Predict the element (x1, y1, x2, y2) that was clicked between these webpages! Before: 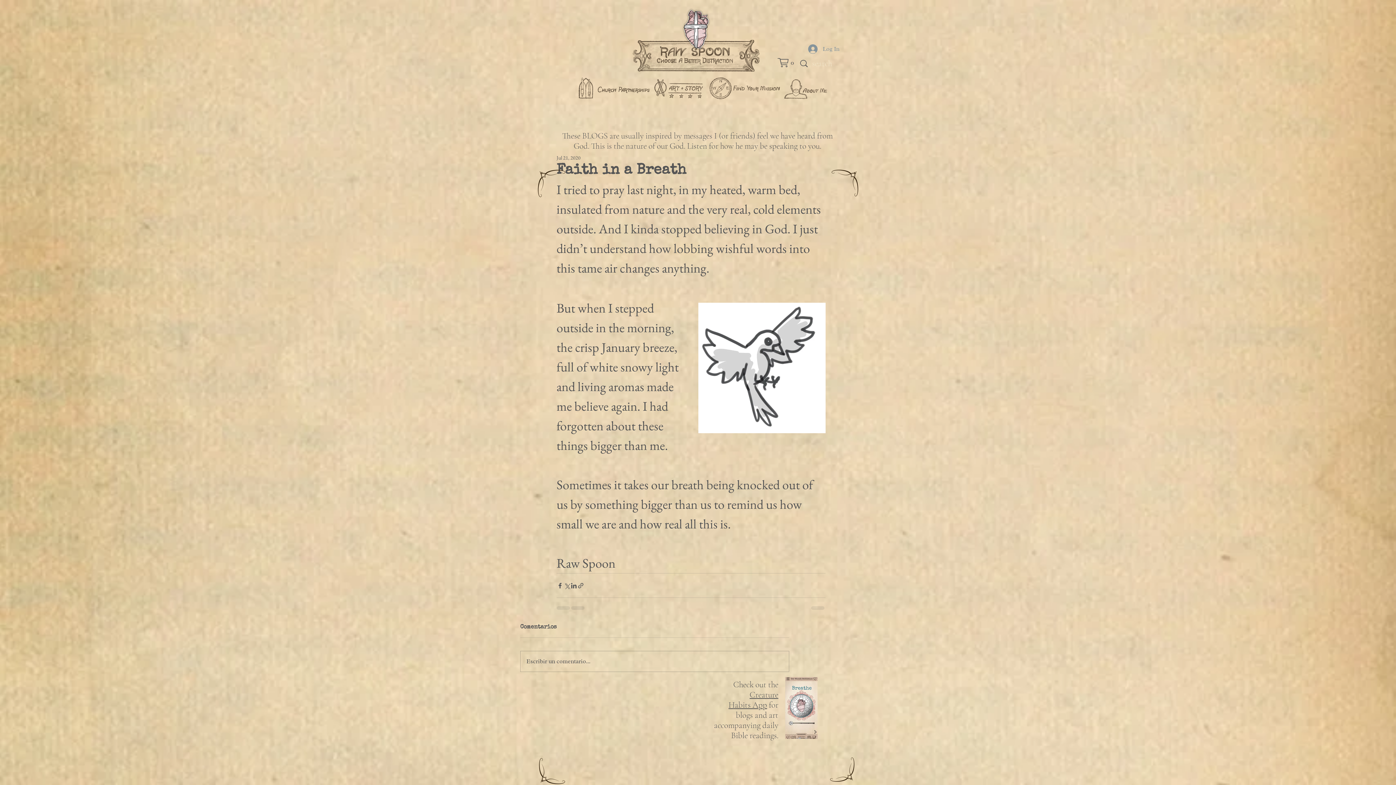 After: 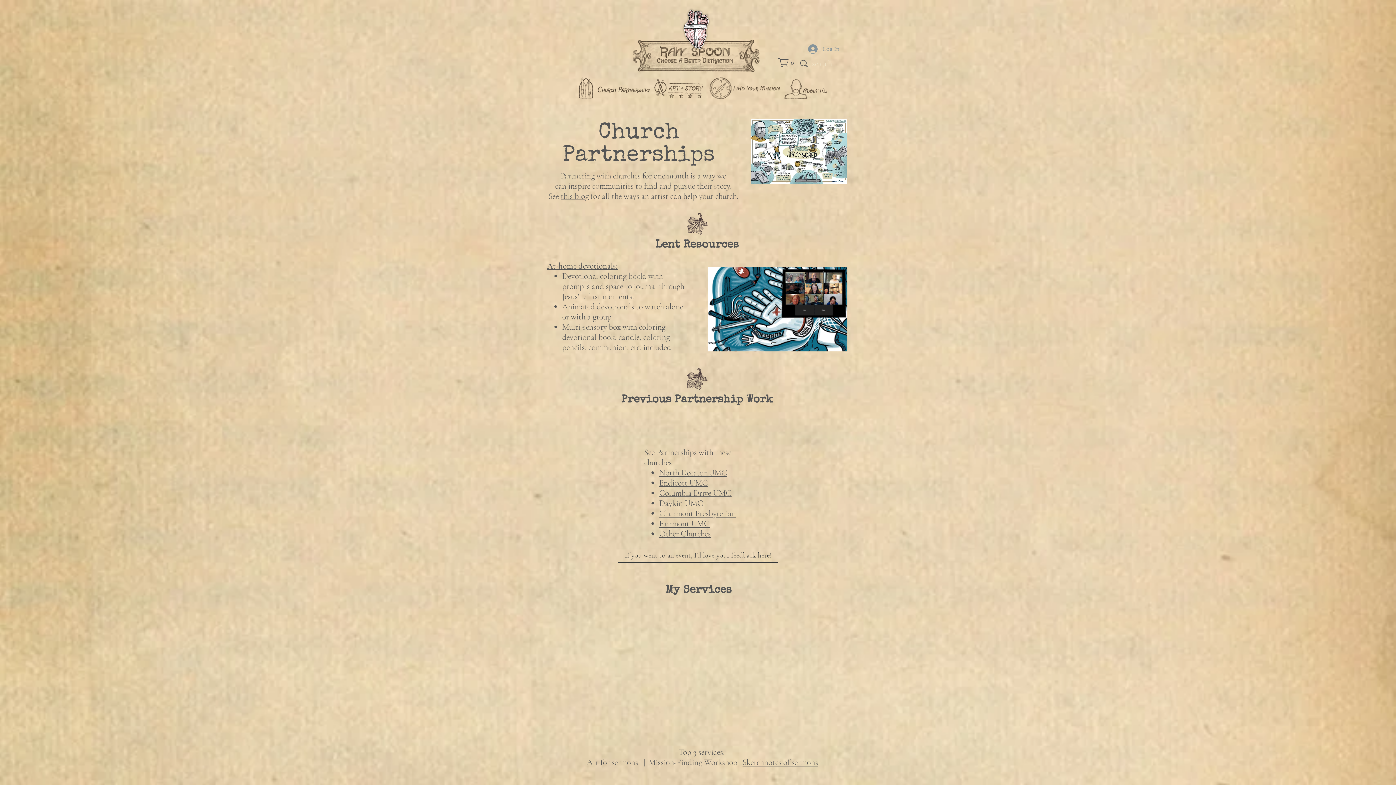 Action: bbox: (577, 74, 650, 100)